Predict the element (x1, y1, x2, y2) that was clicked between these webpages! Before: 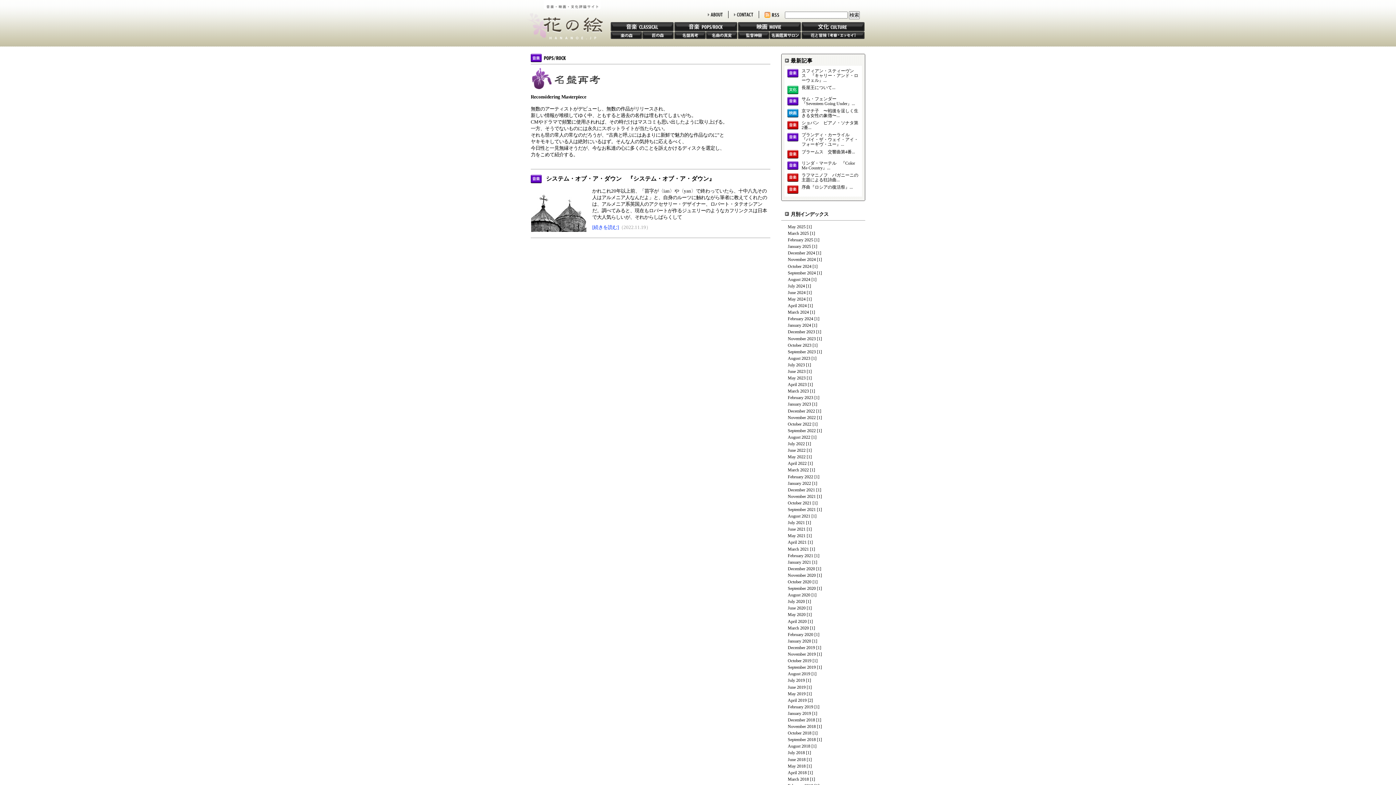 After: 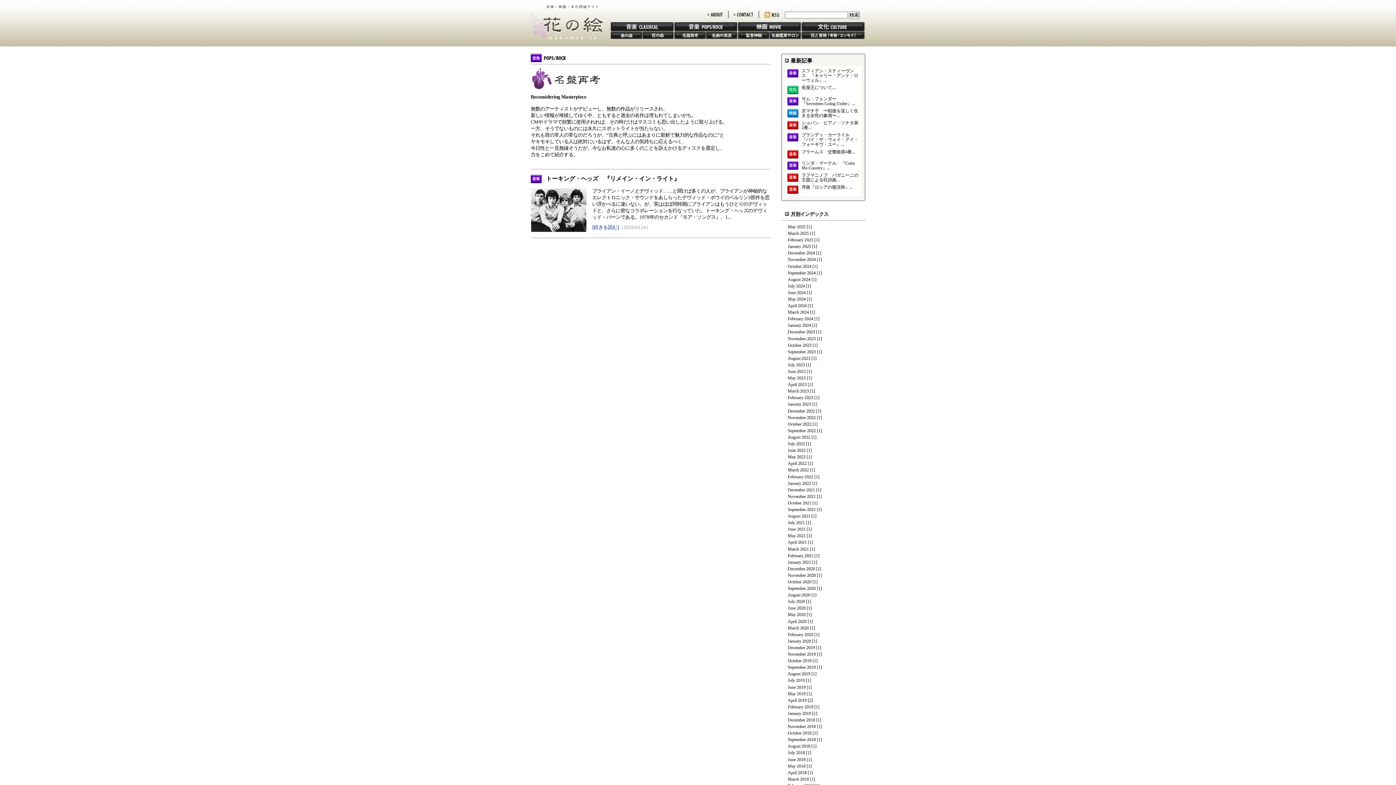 Action: label: March 2018 bbox: (788, 777, 809, 782)